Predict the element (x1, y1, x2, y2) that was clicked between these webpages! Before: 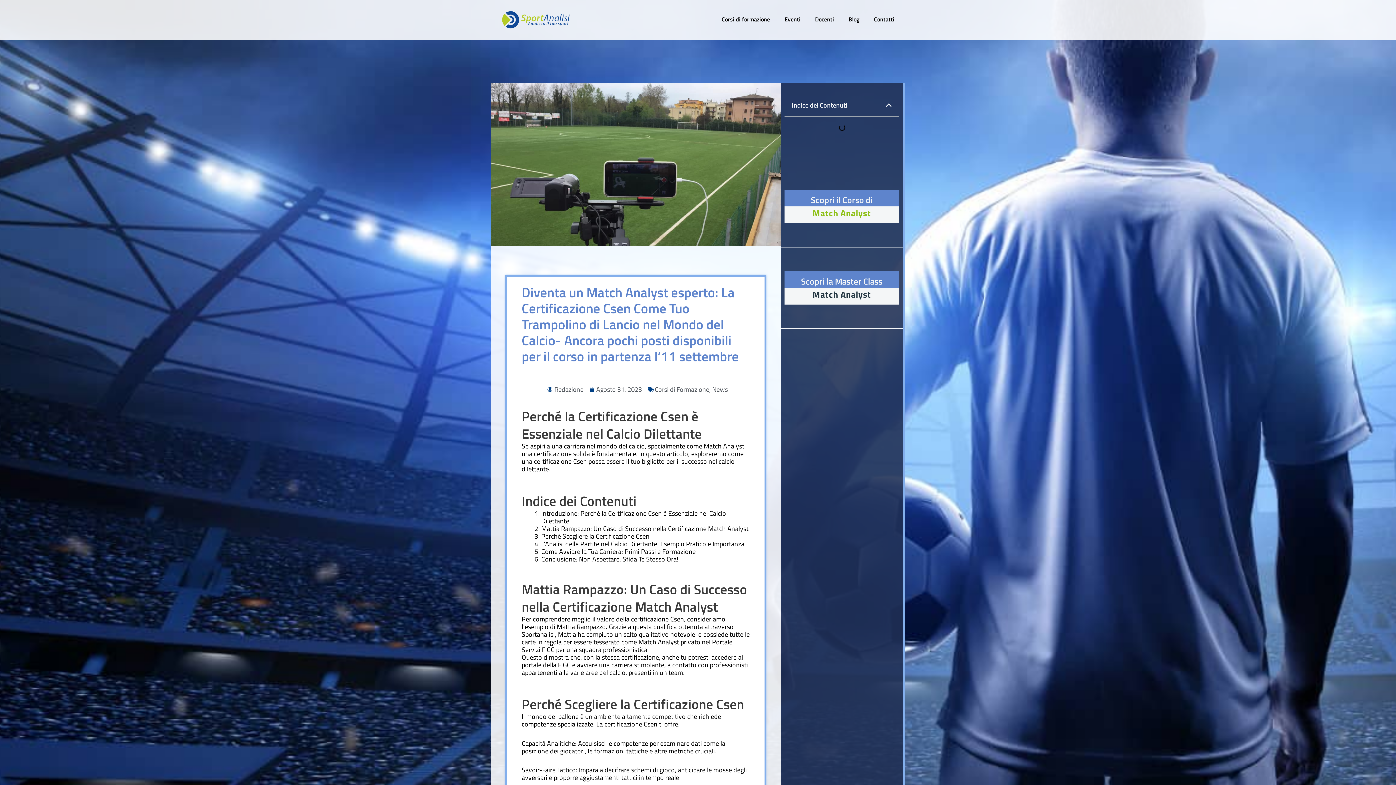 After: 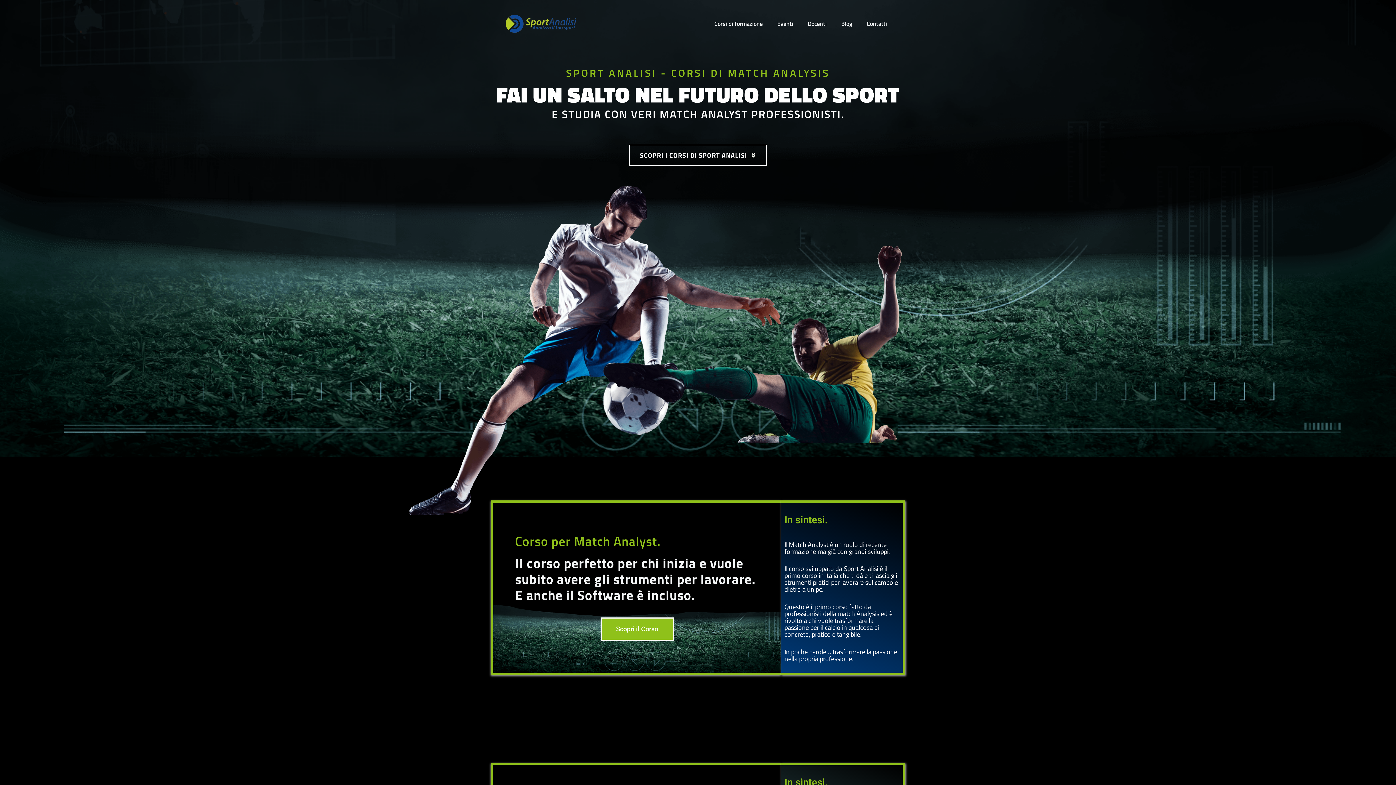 Action: bbox: (501, 10, 570, 28)